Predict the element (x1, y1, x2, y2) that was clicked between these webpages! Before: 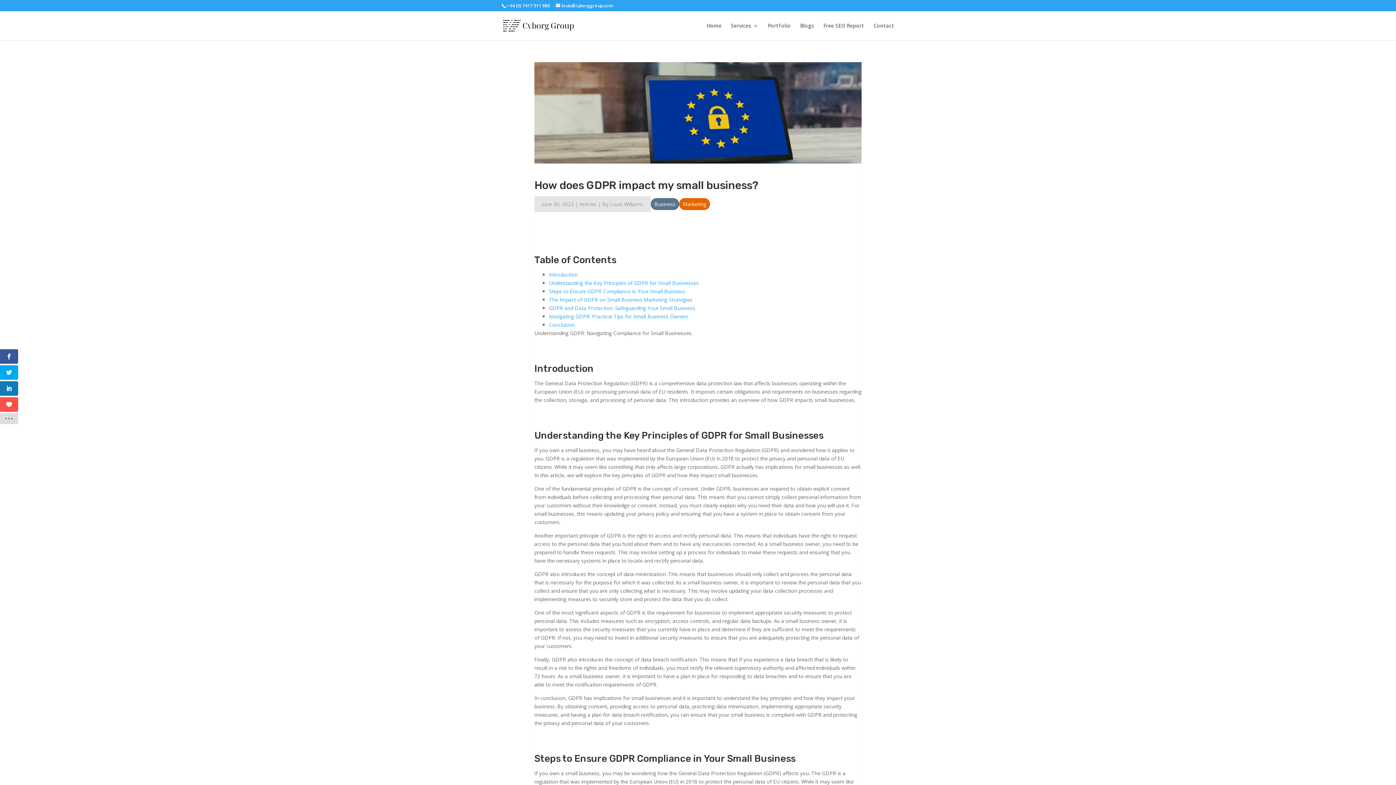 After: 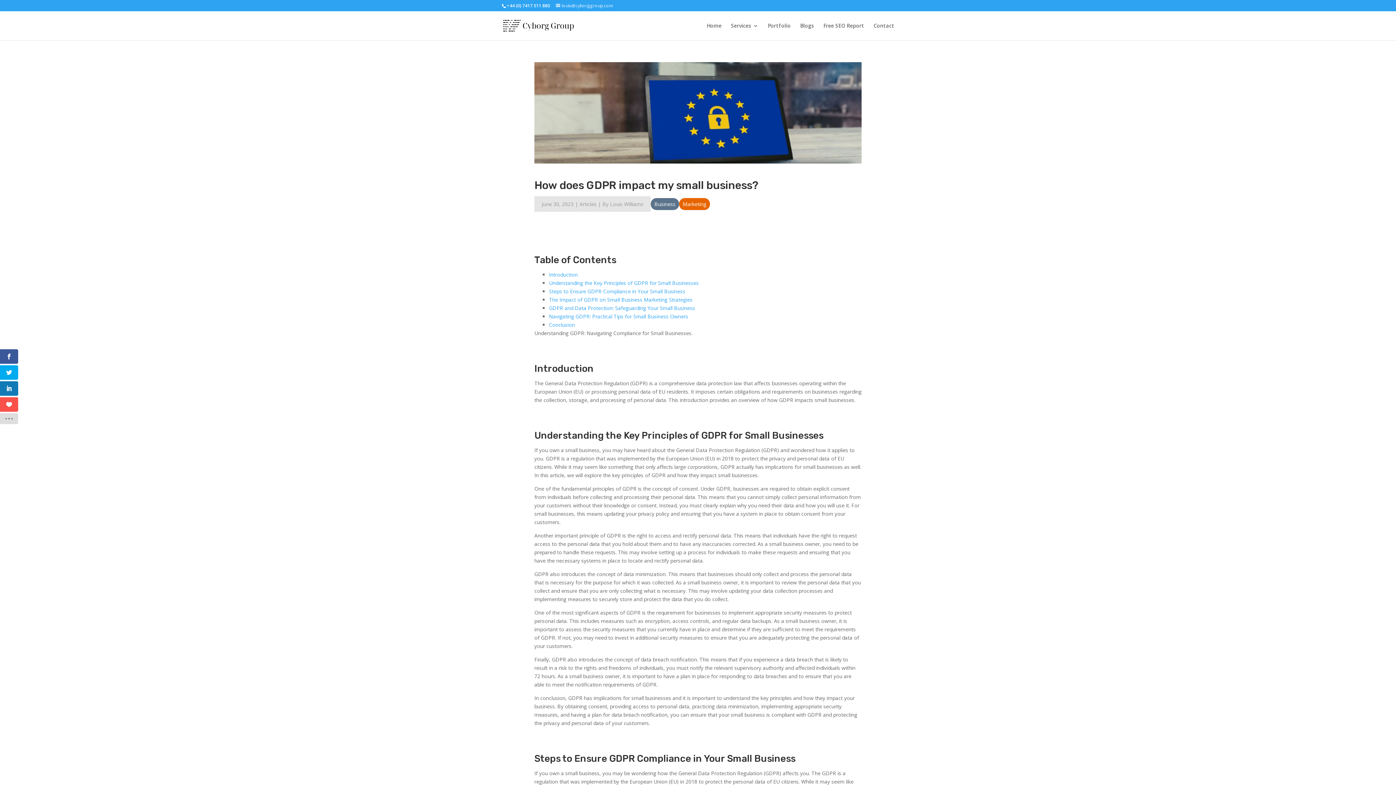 Action: label: louis@cyborggroup.com bbox: (556, 2, 613, 8)